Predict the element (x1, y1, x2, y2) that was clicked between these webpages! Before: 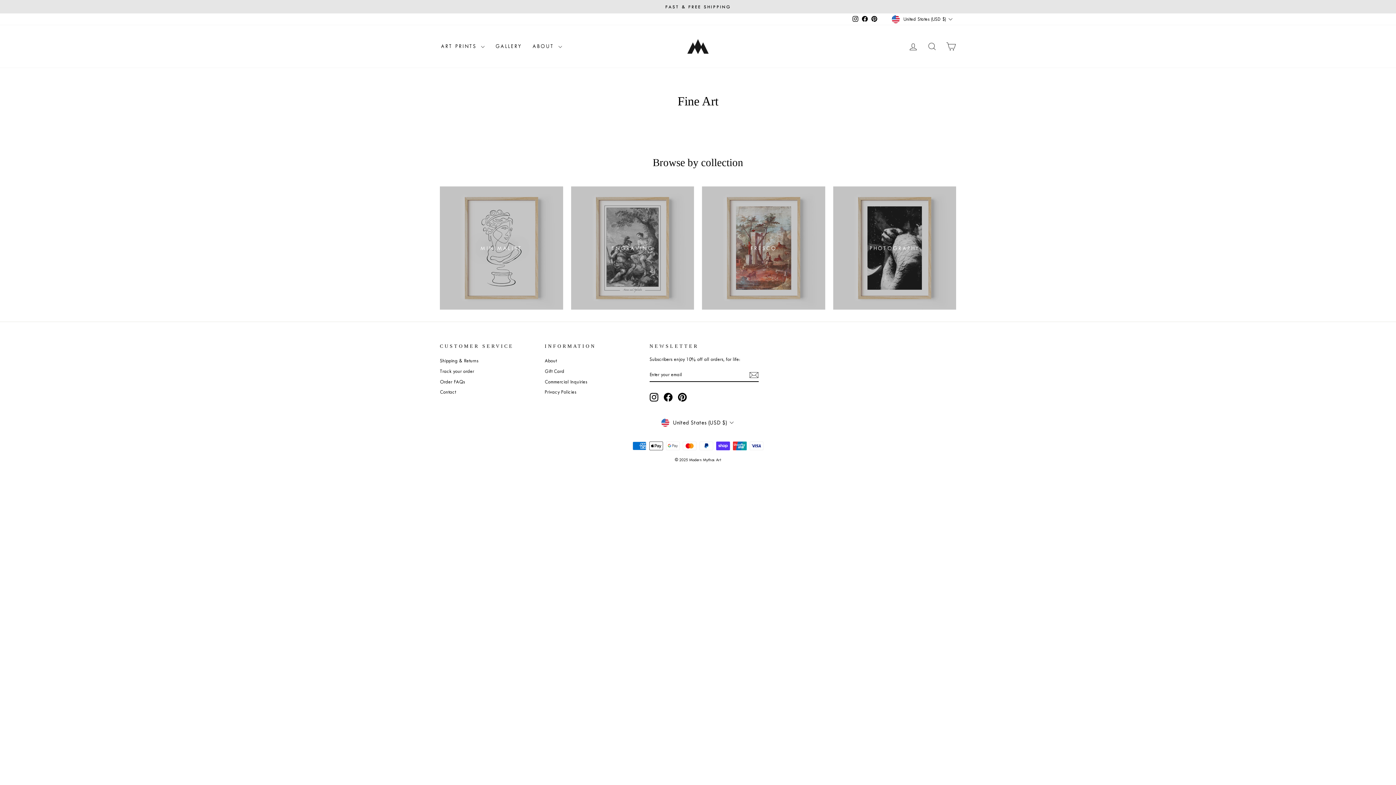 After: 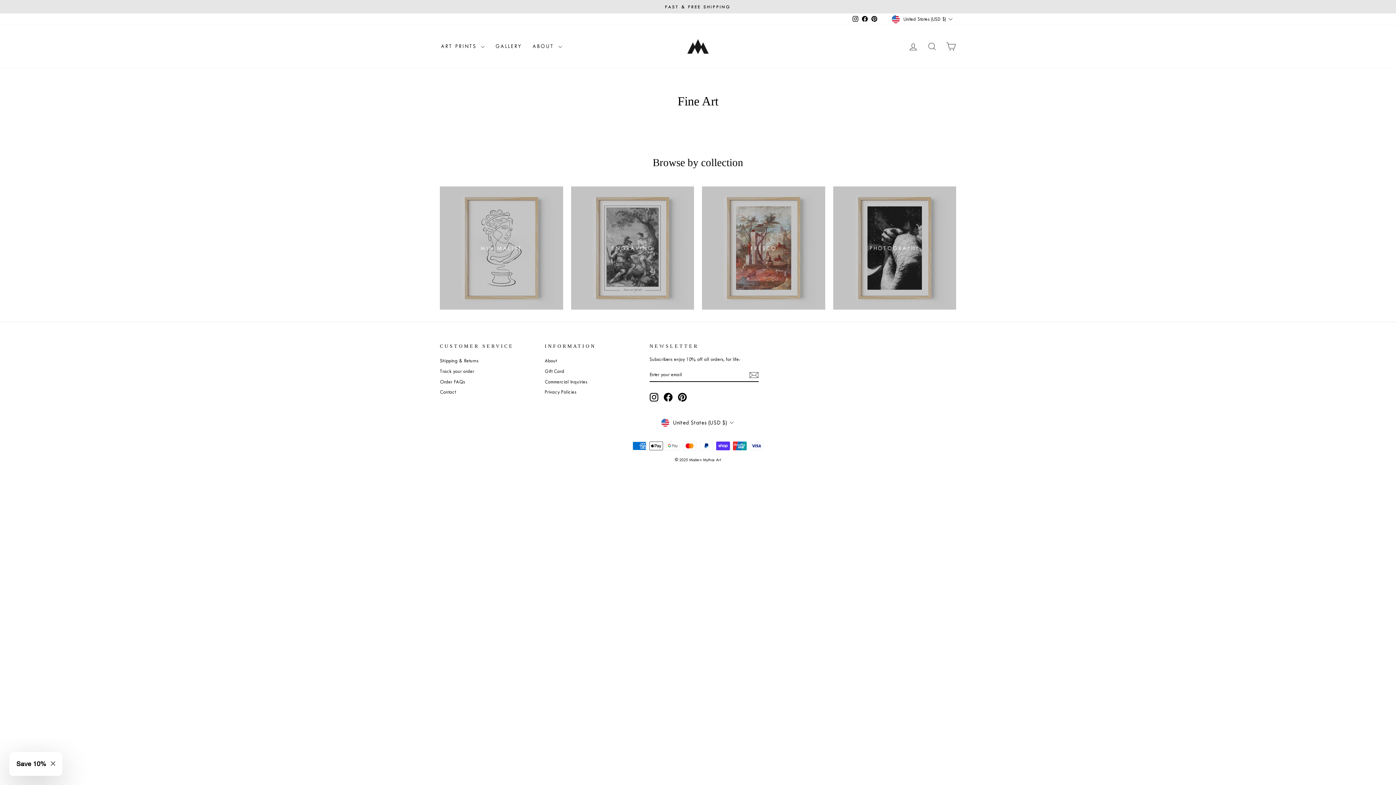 Action: label: Facebook bbox: (860, 14, 869, 24)